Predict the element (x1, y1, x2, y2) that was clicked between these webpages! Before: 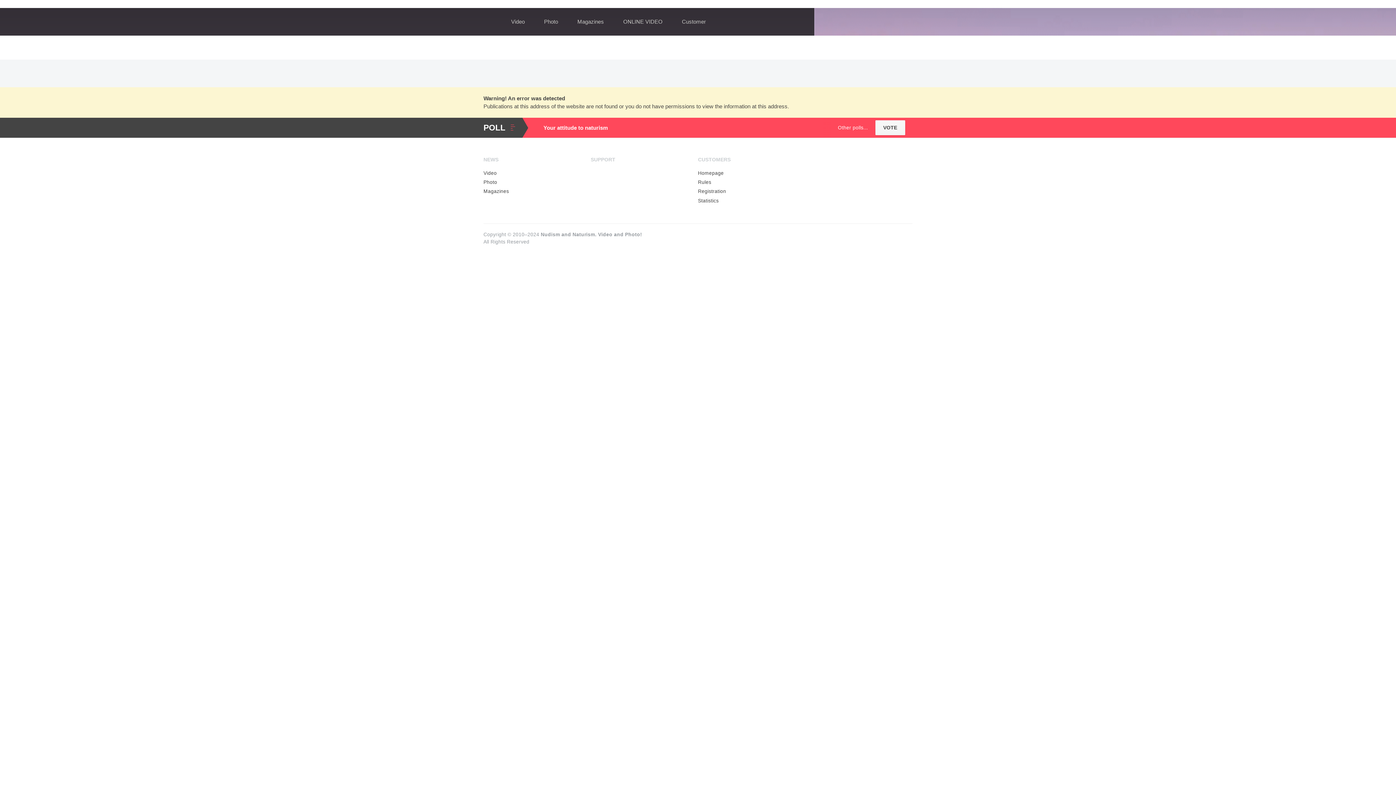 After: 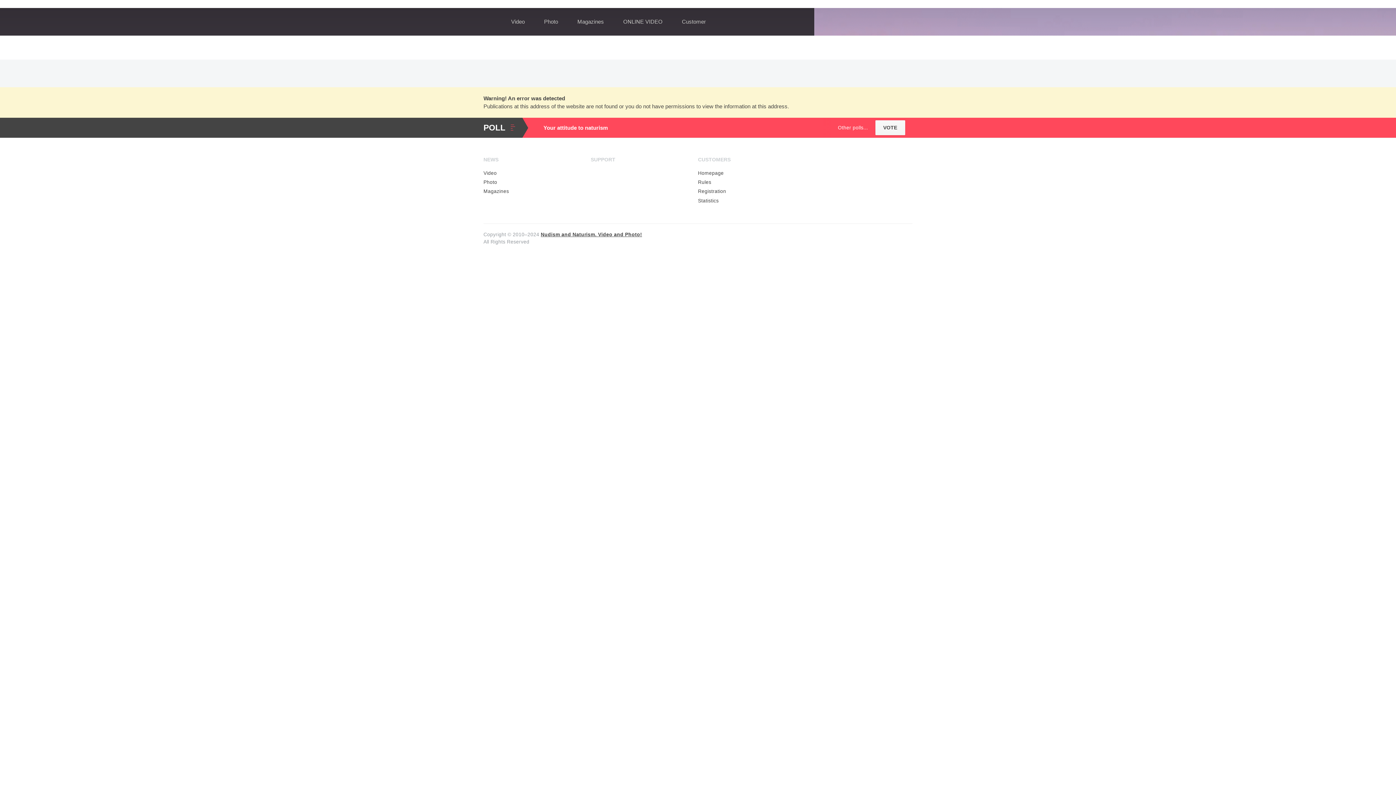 Action: label: Nudism and Naturism. Video and Photo! bbox: (540, 232, 642, 237)